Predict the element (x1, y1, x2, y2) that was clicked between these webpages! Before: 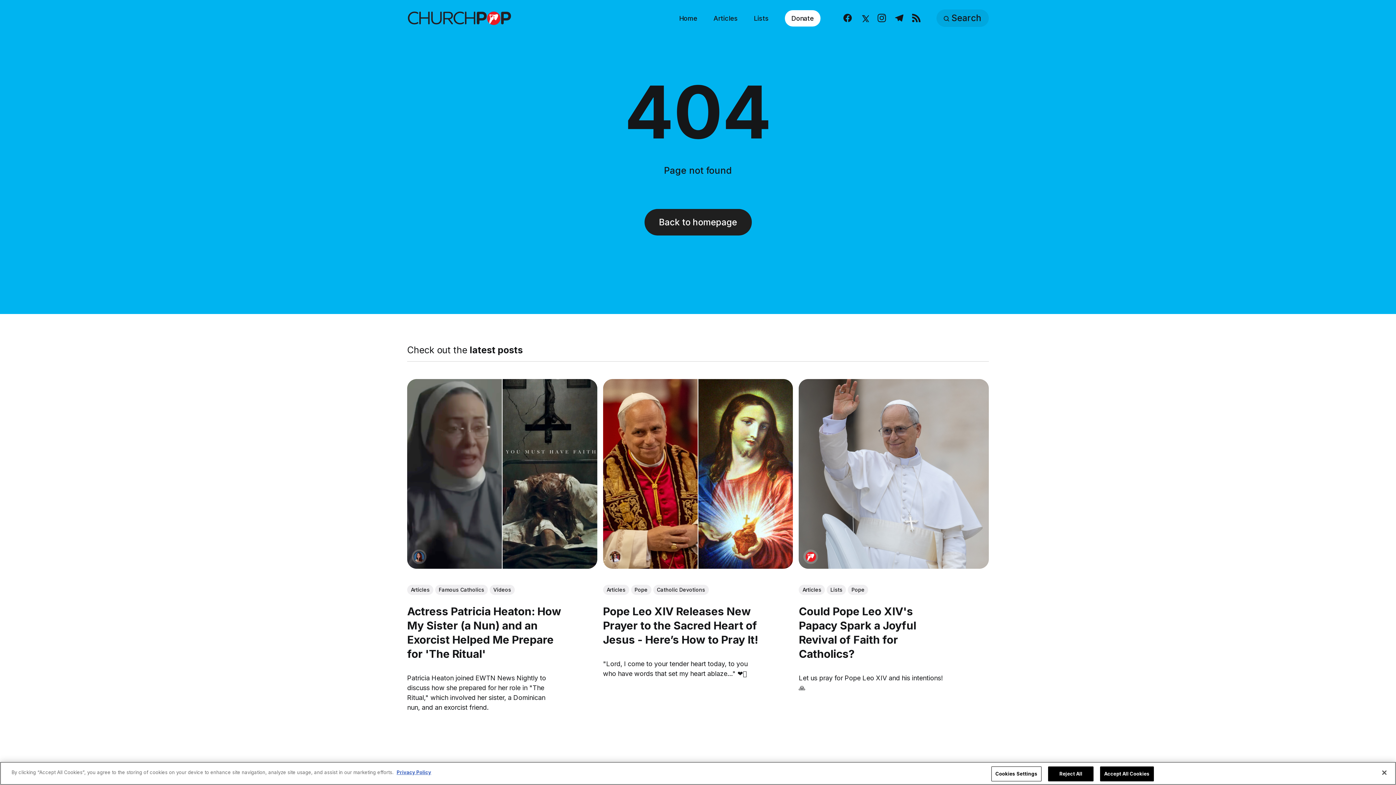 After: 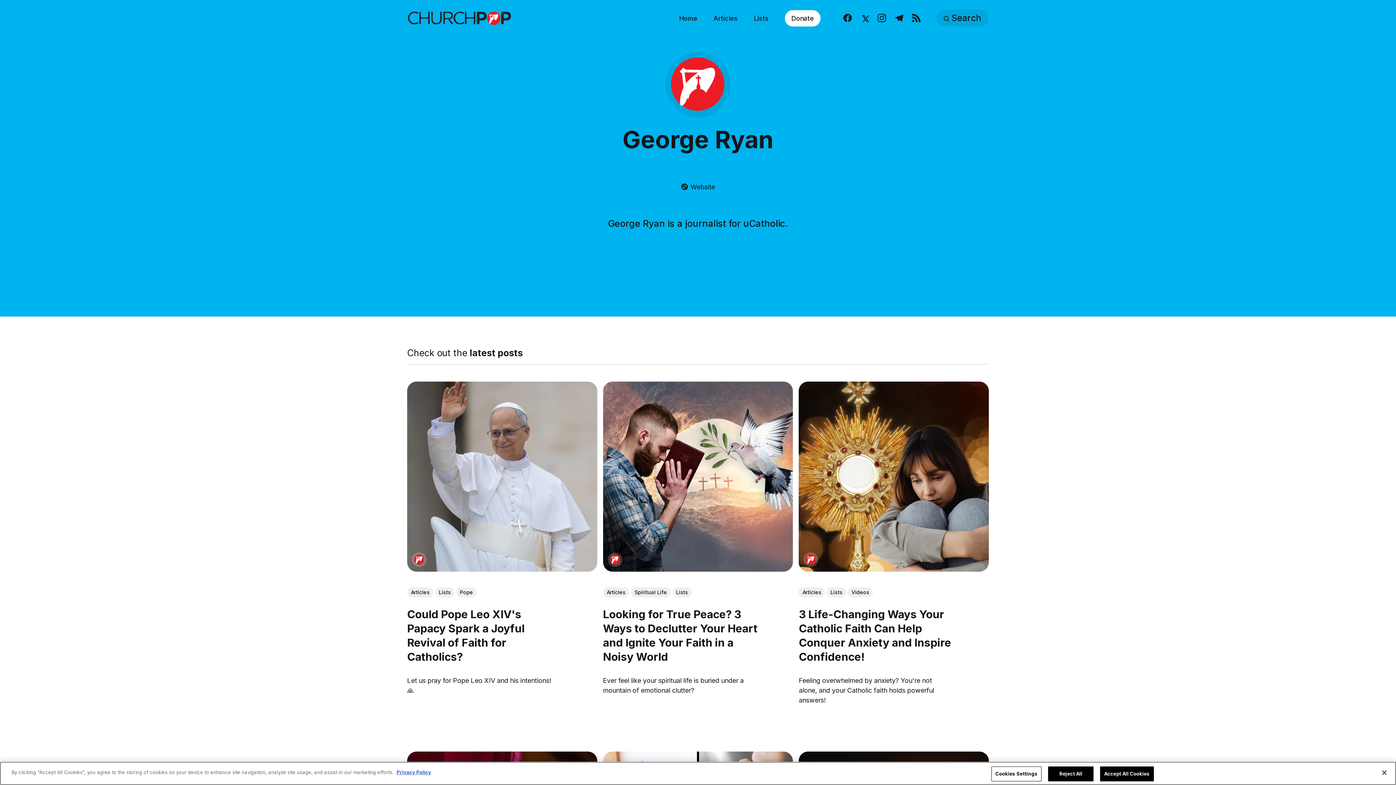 Action: bbox: (805, 551, 816, 562)